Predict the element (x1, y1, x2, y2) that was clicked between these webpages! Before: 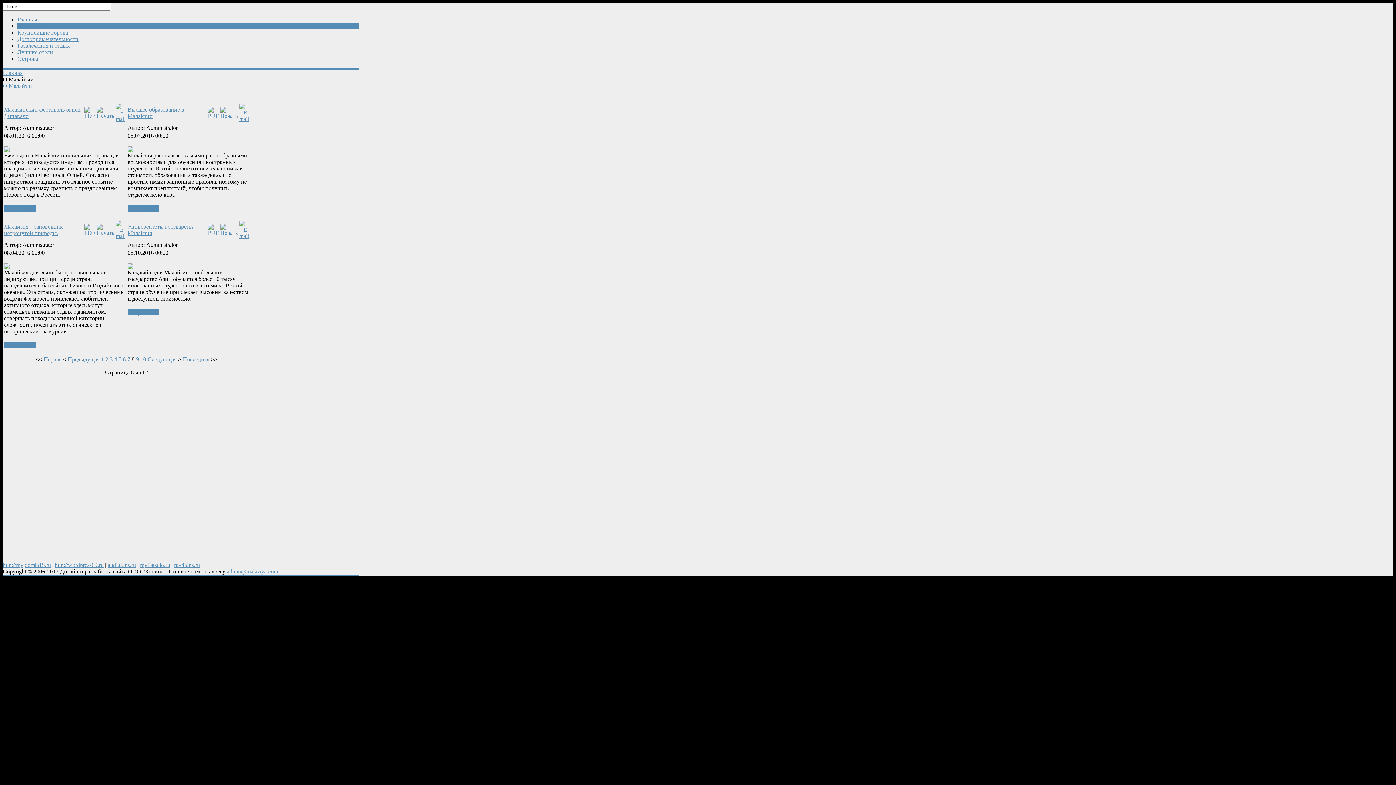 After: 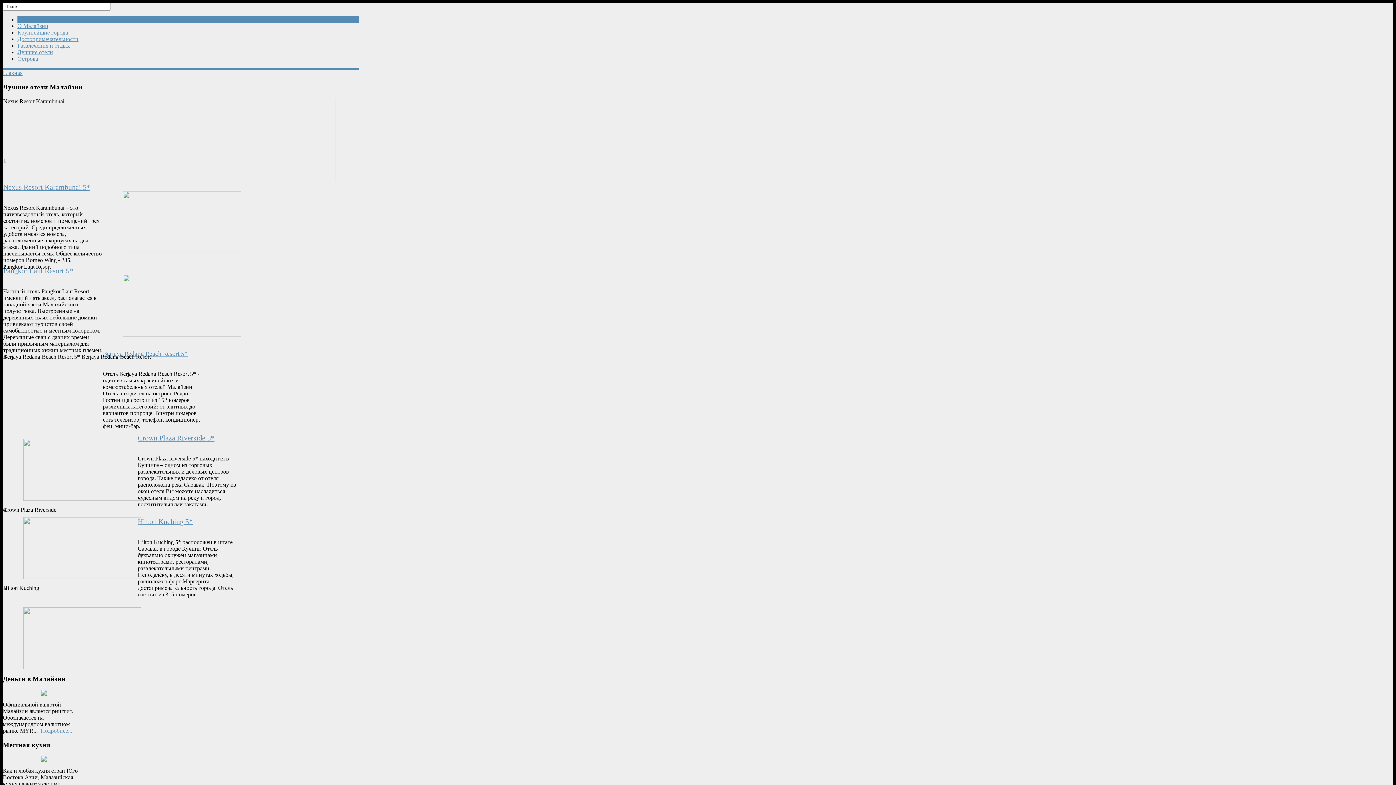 Action: label: Главная bbox: (2, 69, 22, 76)